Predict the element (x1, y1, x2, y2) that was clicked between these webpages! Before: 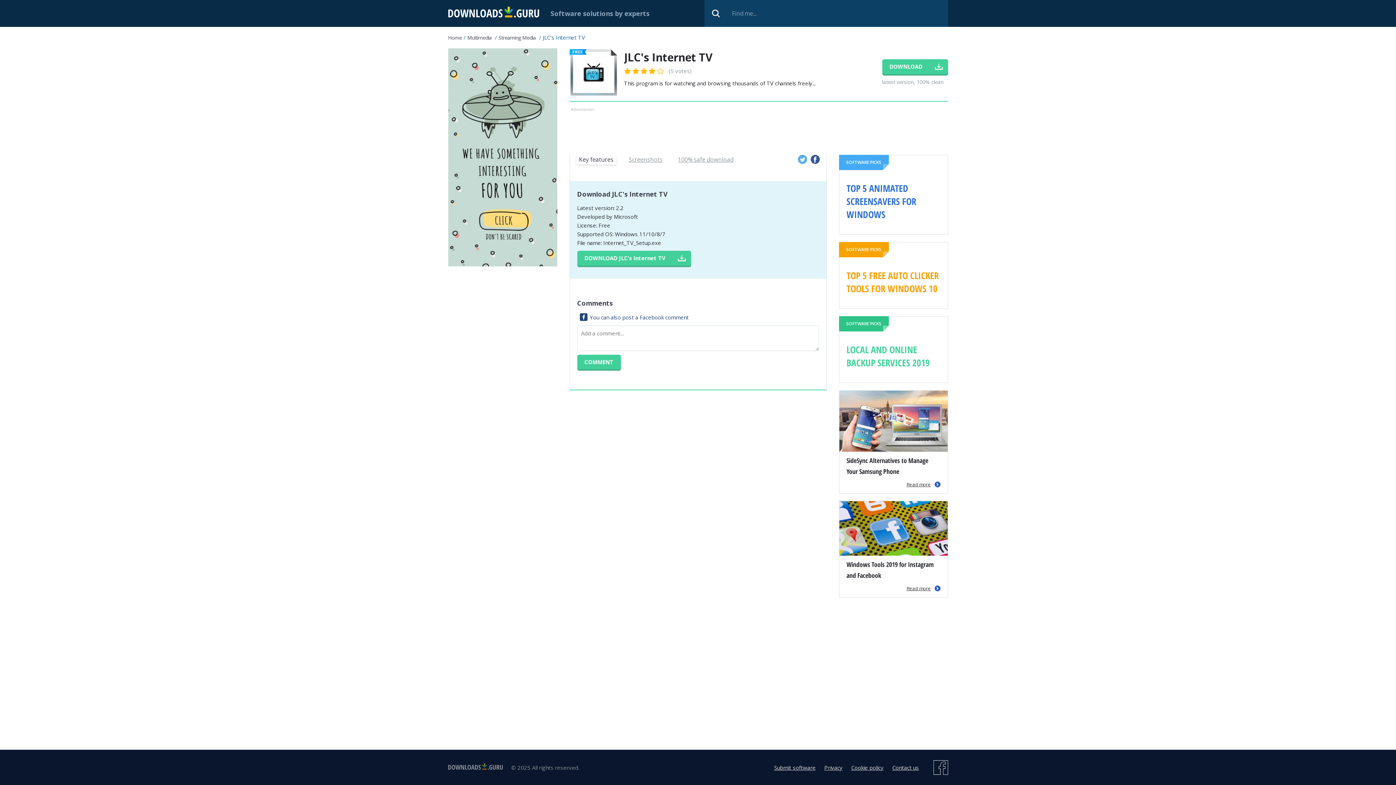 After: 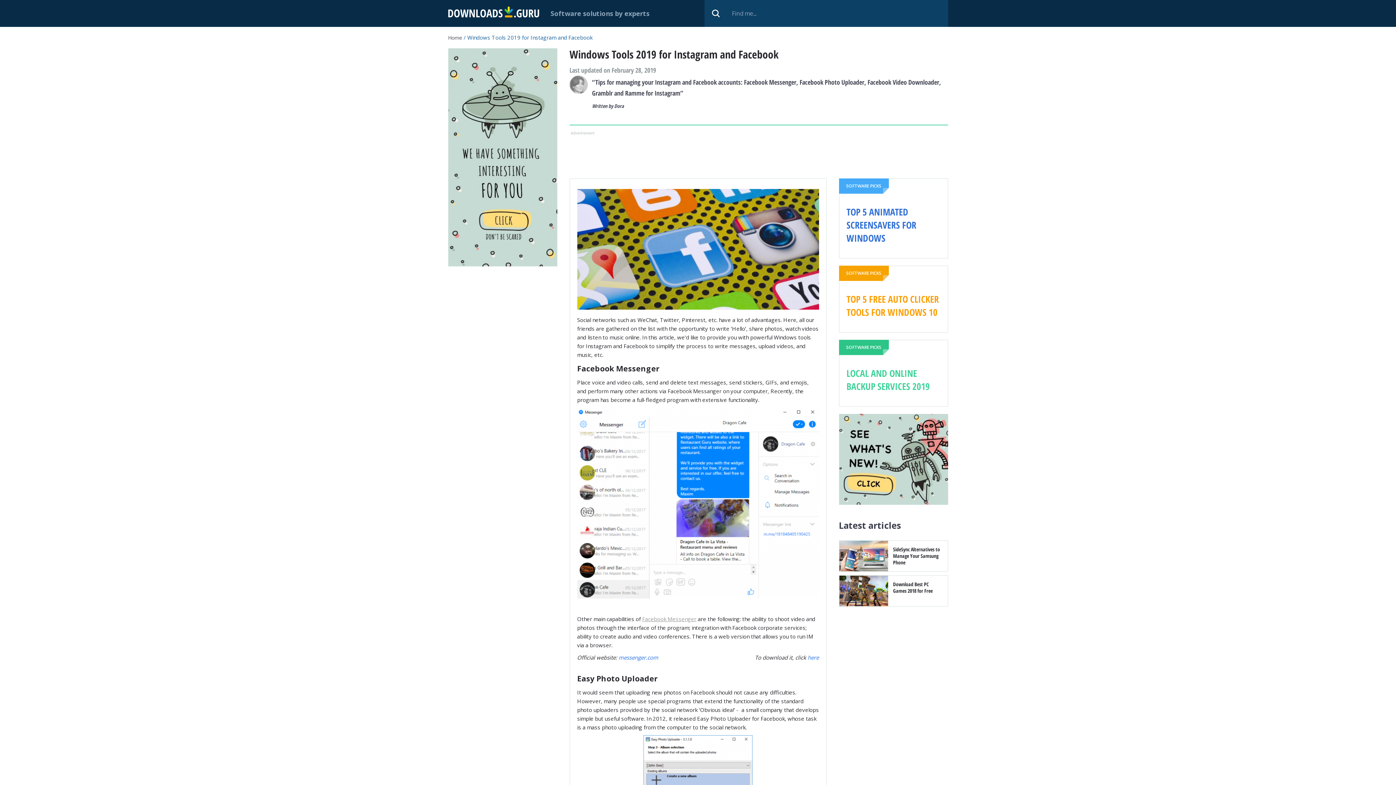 Action: label: Windows Tools 2019 for Instagram and Facebook
Read more bbox: (839, 501, 948, 597)